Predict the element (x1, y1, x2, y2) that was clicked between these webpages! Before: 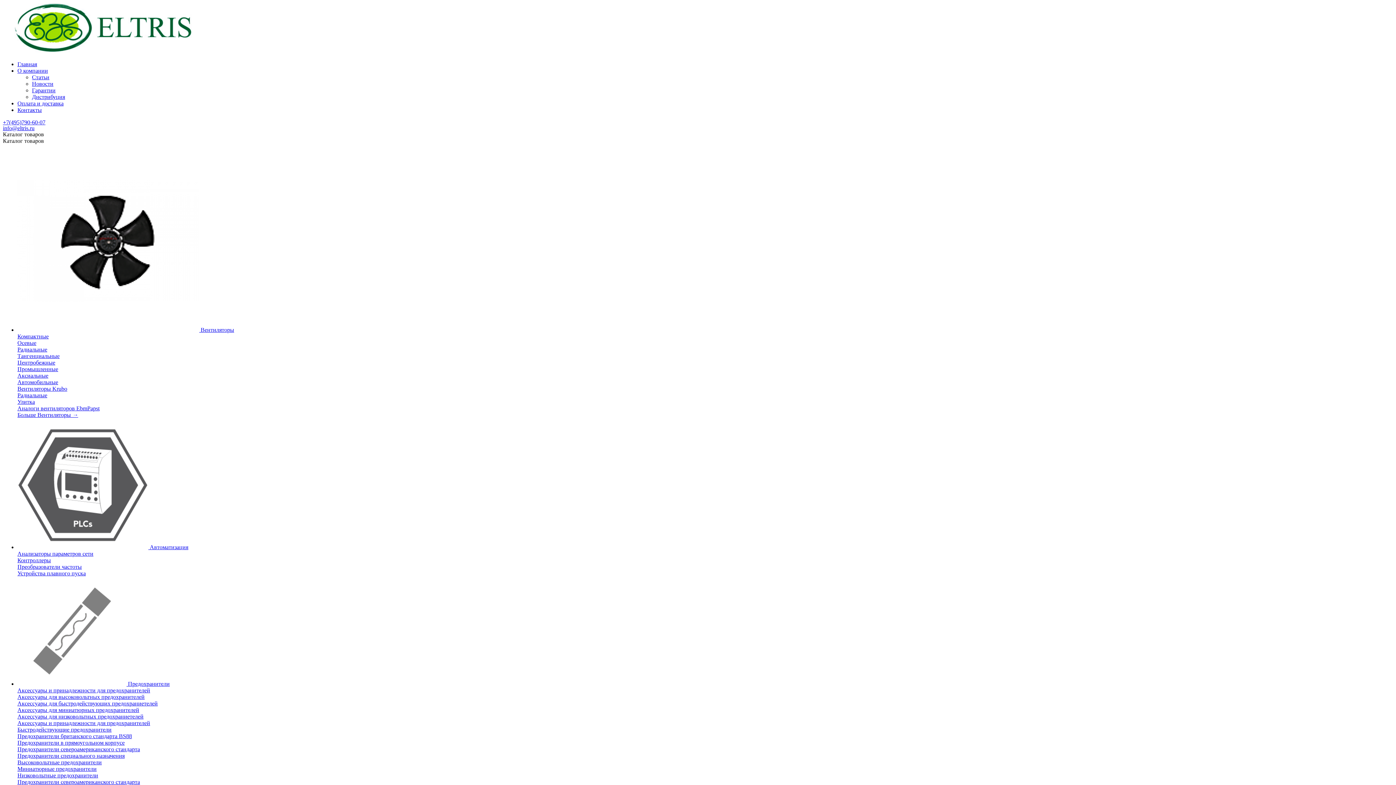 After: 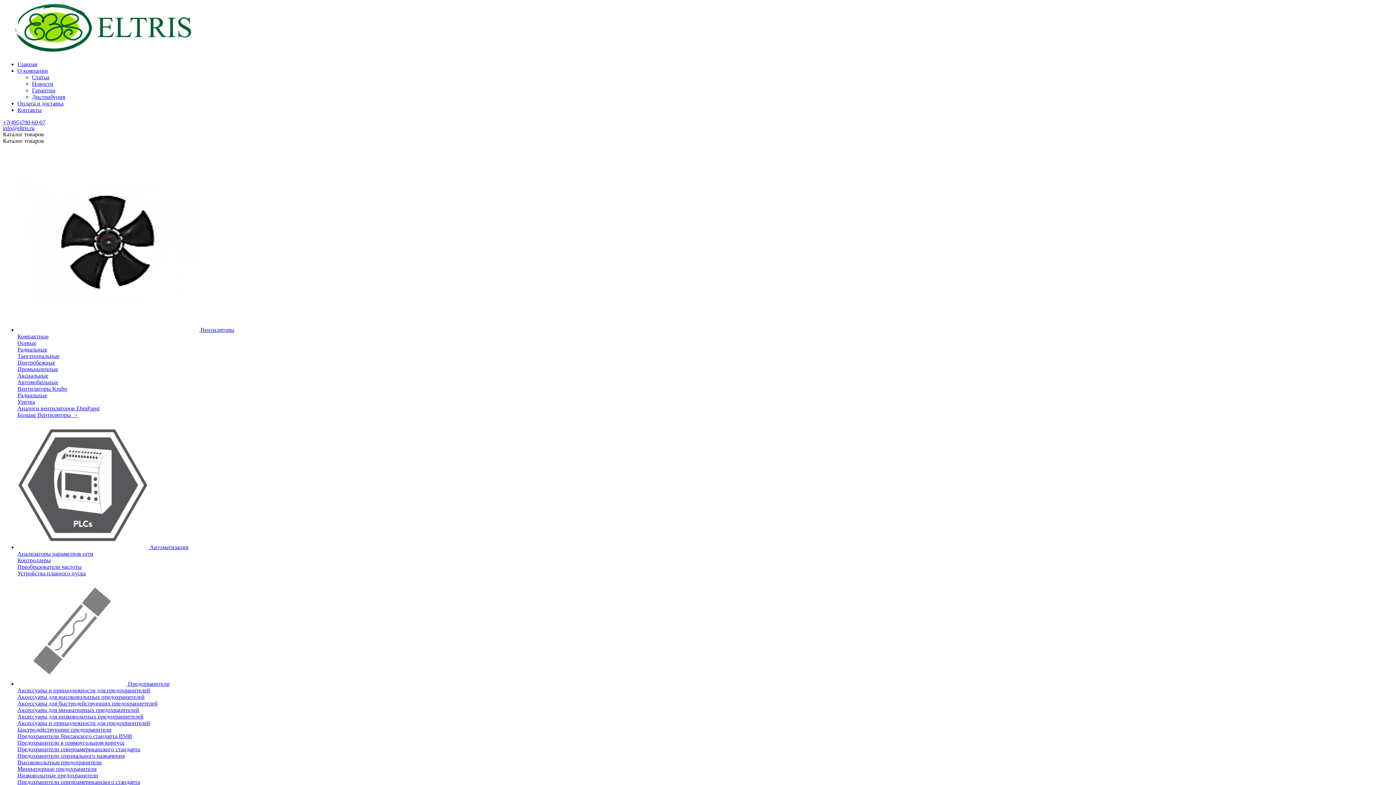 Action: bbox: (17, 720, 150, 726) label: Аксессуары и принадлежности для предохранителей